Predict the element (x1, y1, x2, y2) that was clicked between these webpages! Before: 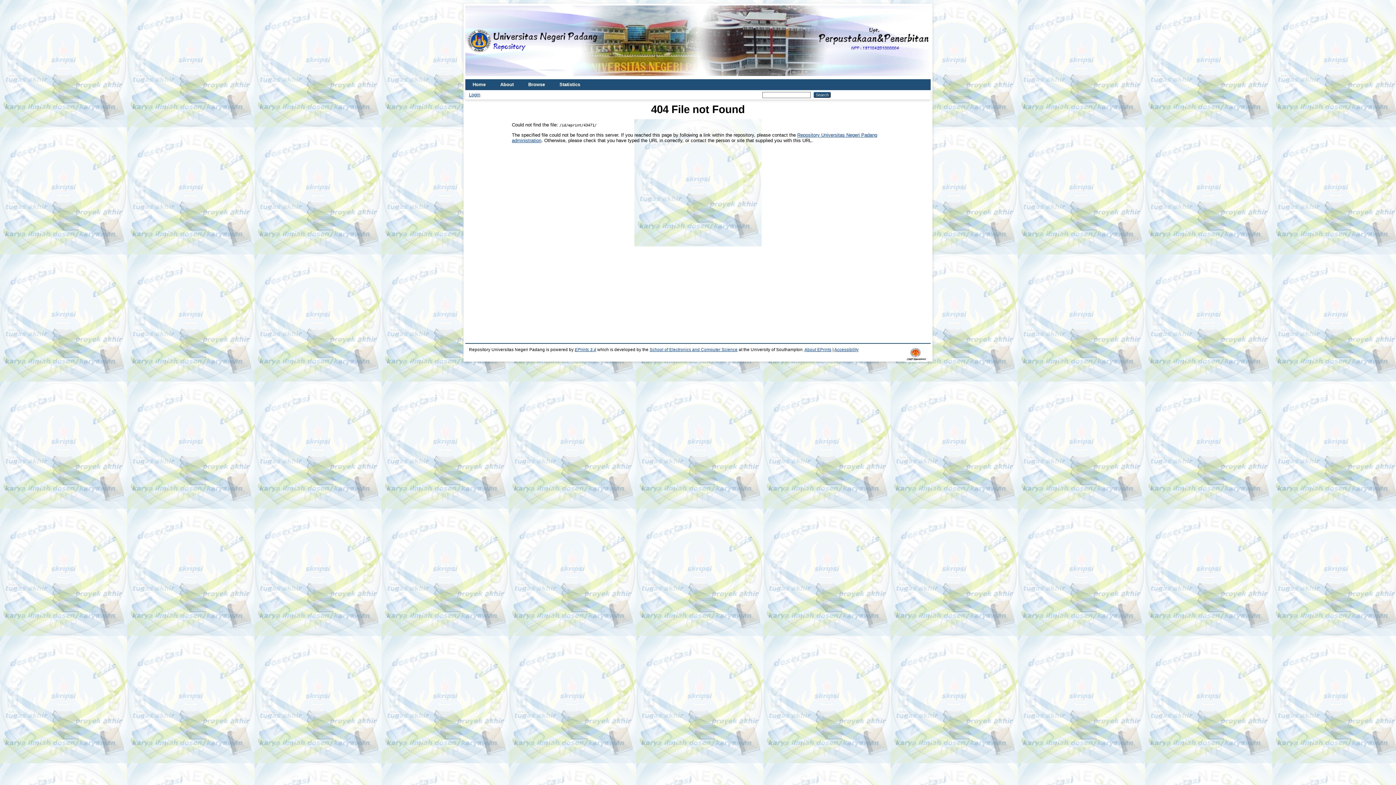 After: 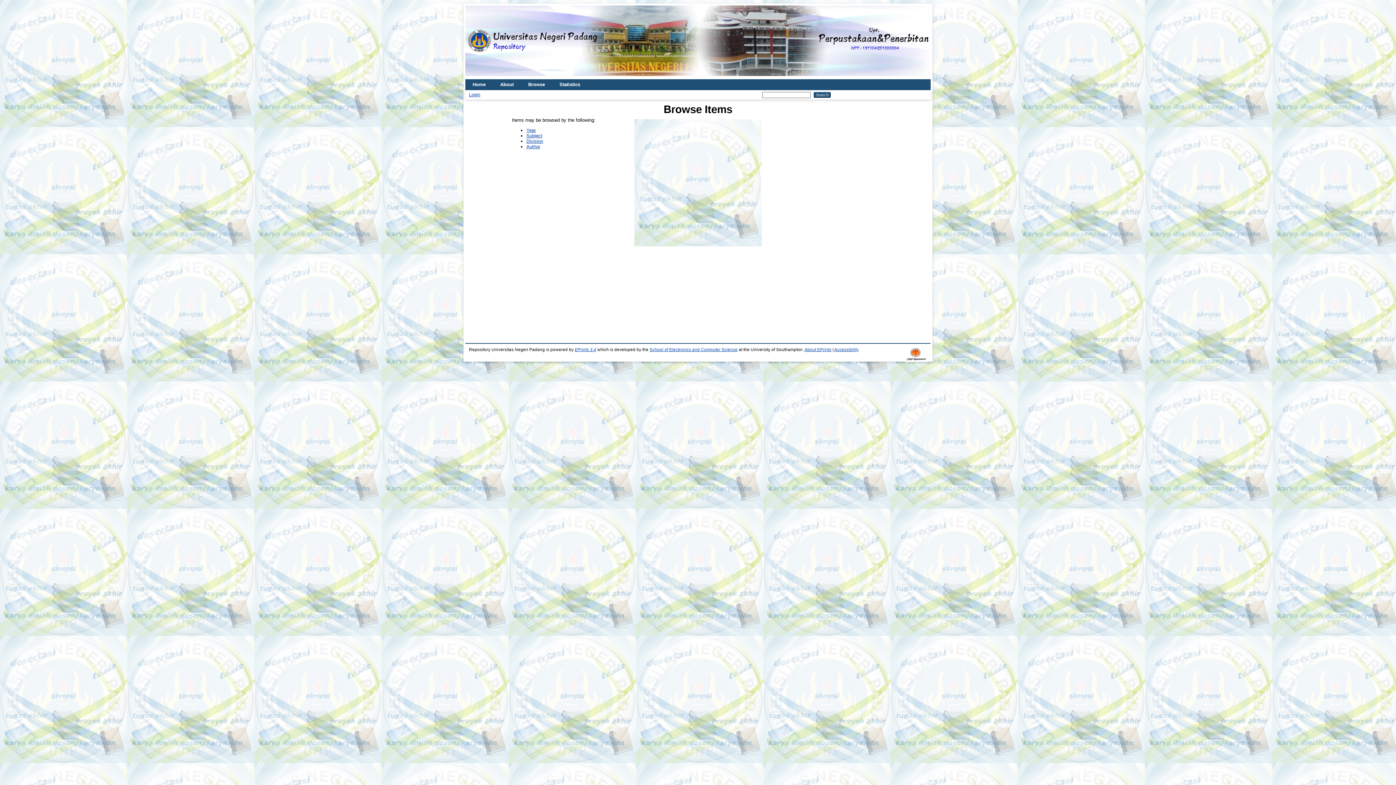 Action: label: Browse bbox: (521, 79, 552, 90)